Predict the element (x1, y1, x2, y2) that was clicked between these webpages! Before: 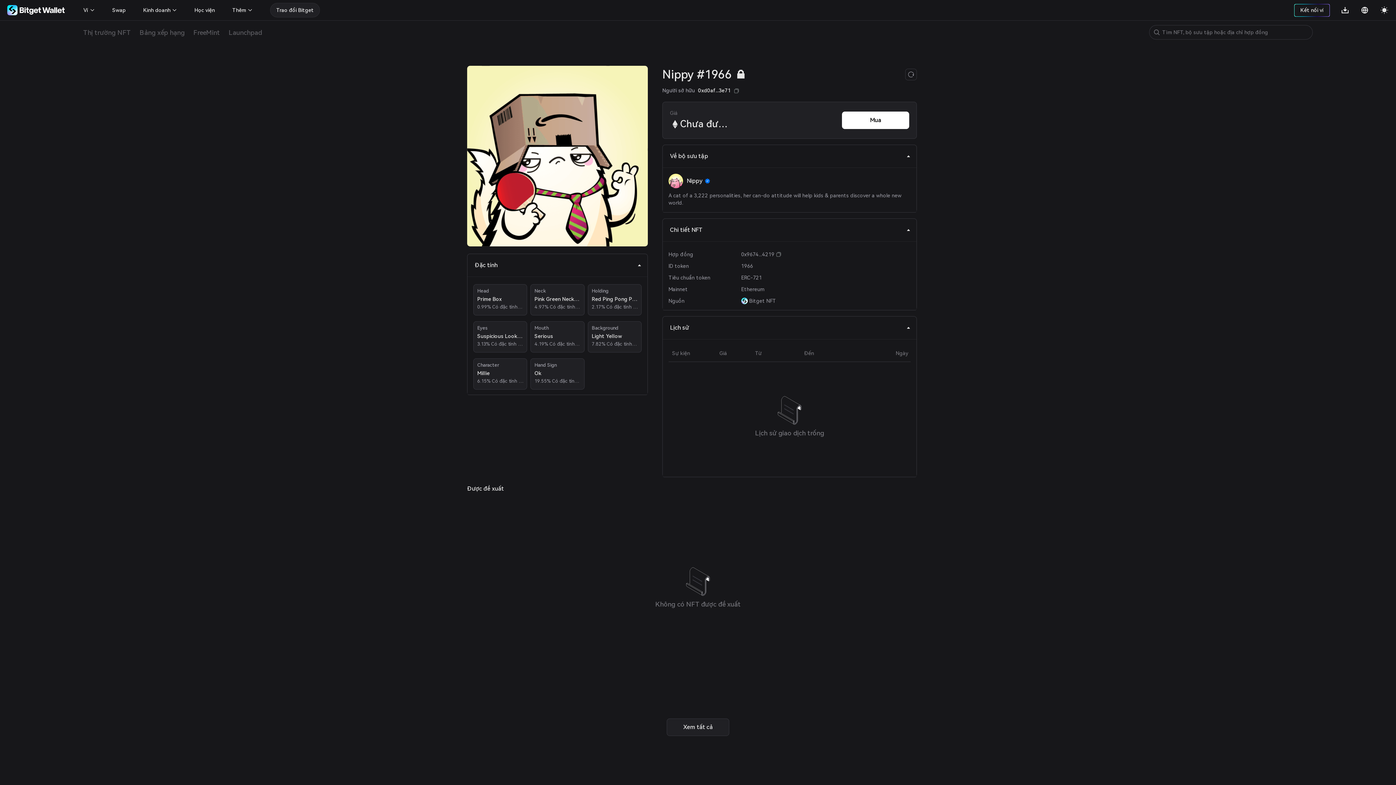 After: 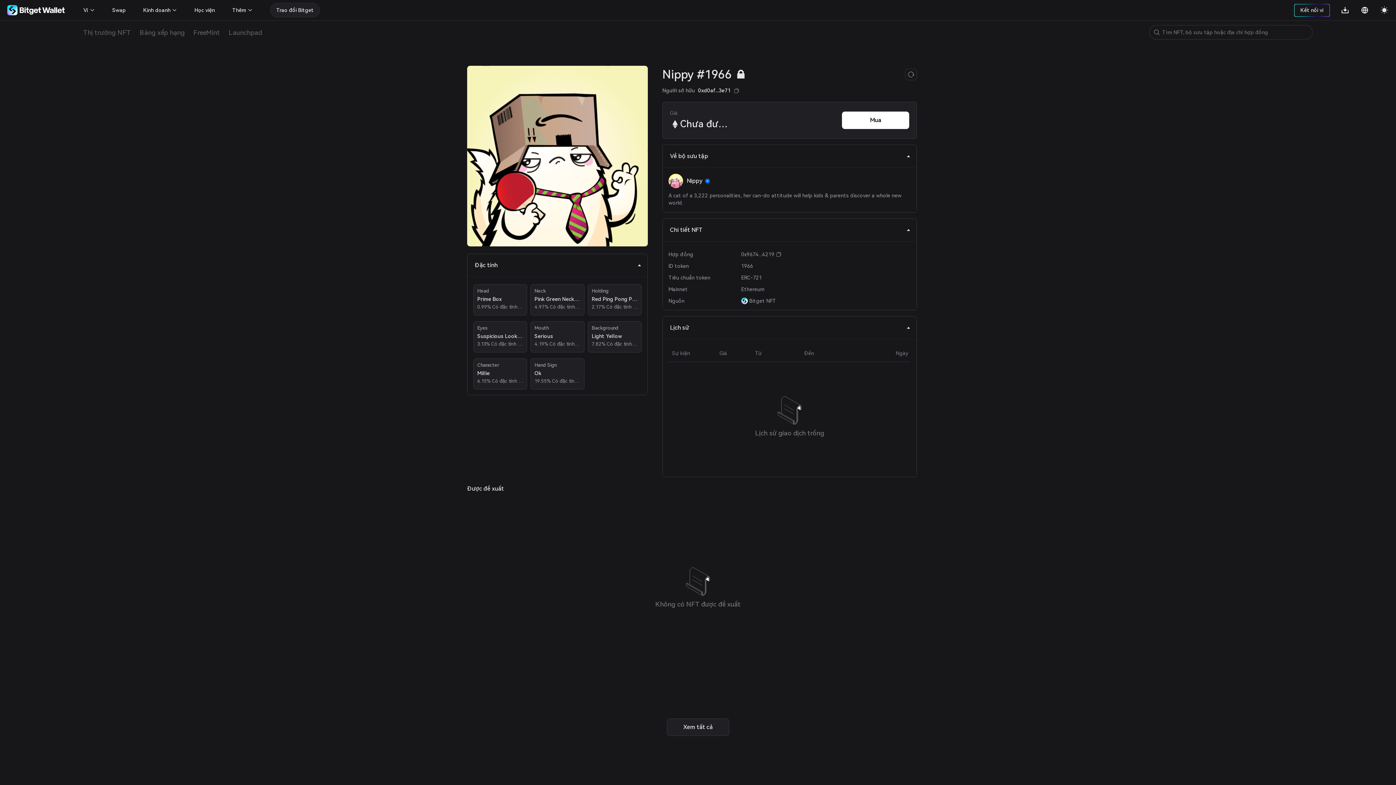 Action: label: Trao đổi Bitget bbox: (276, 5, 313, 14)